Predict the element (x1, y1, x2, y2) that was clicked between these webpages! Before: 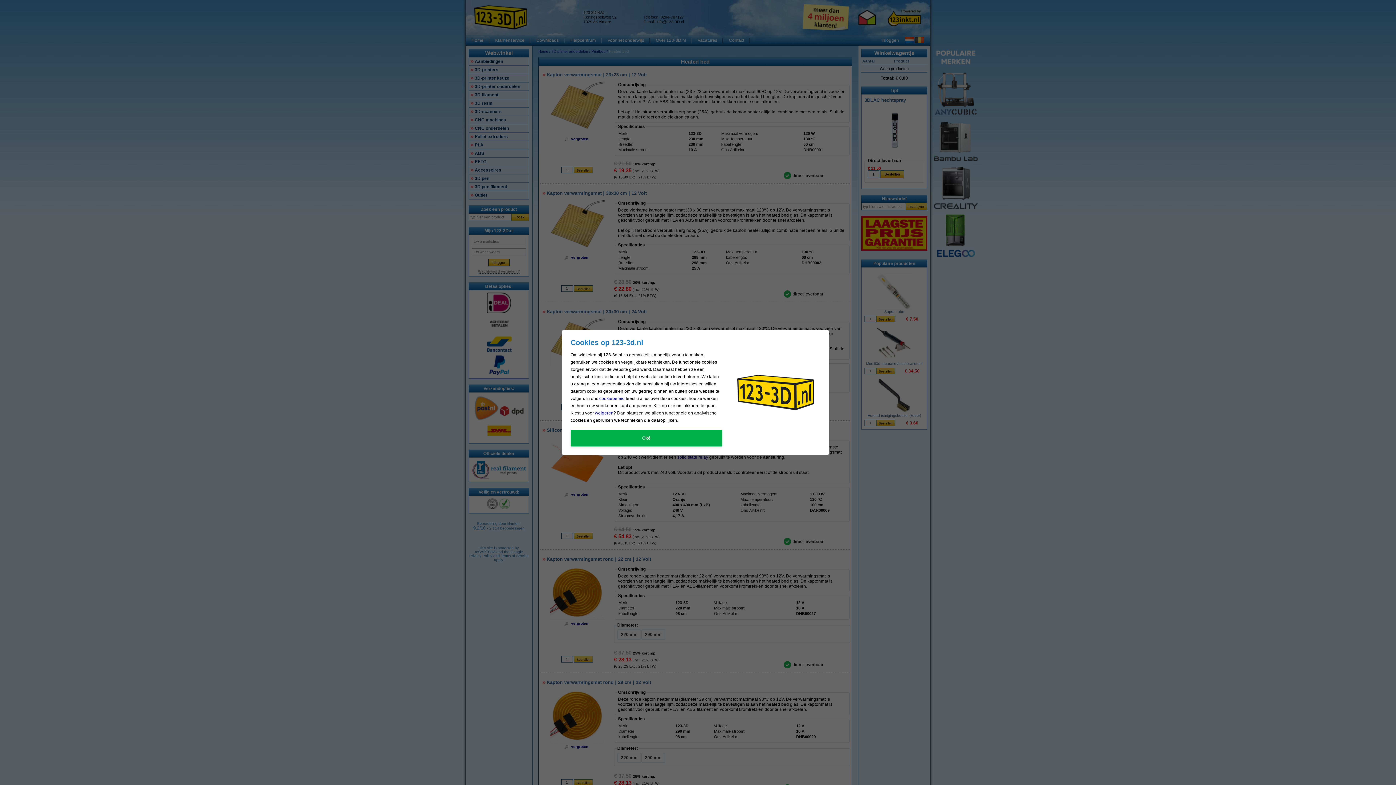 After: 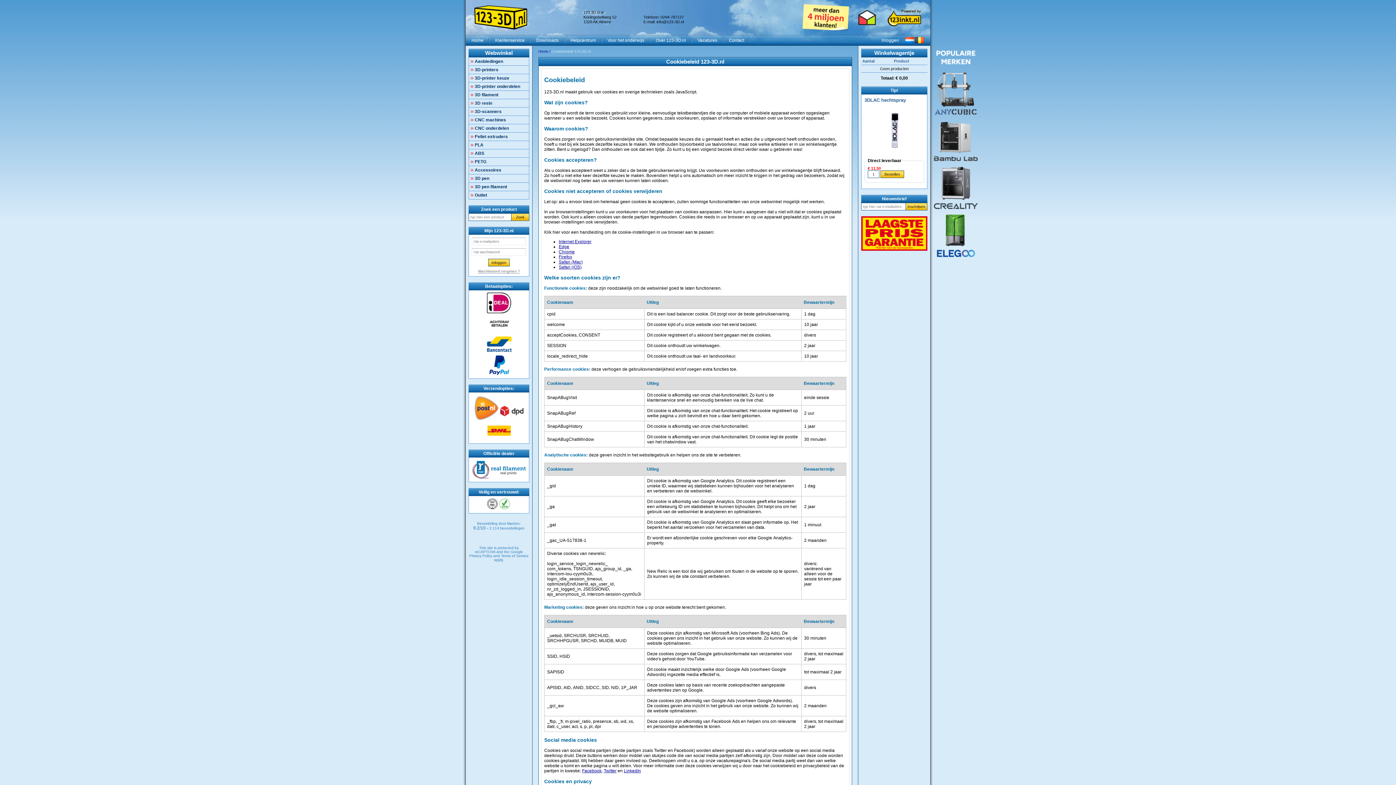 Action: label: cookiebeleid bbox: (599, 396, 624, 401)